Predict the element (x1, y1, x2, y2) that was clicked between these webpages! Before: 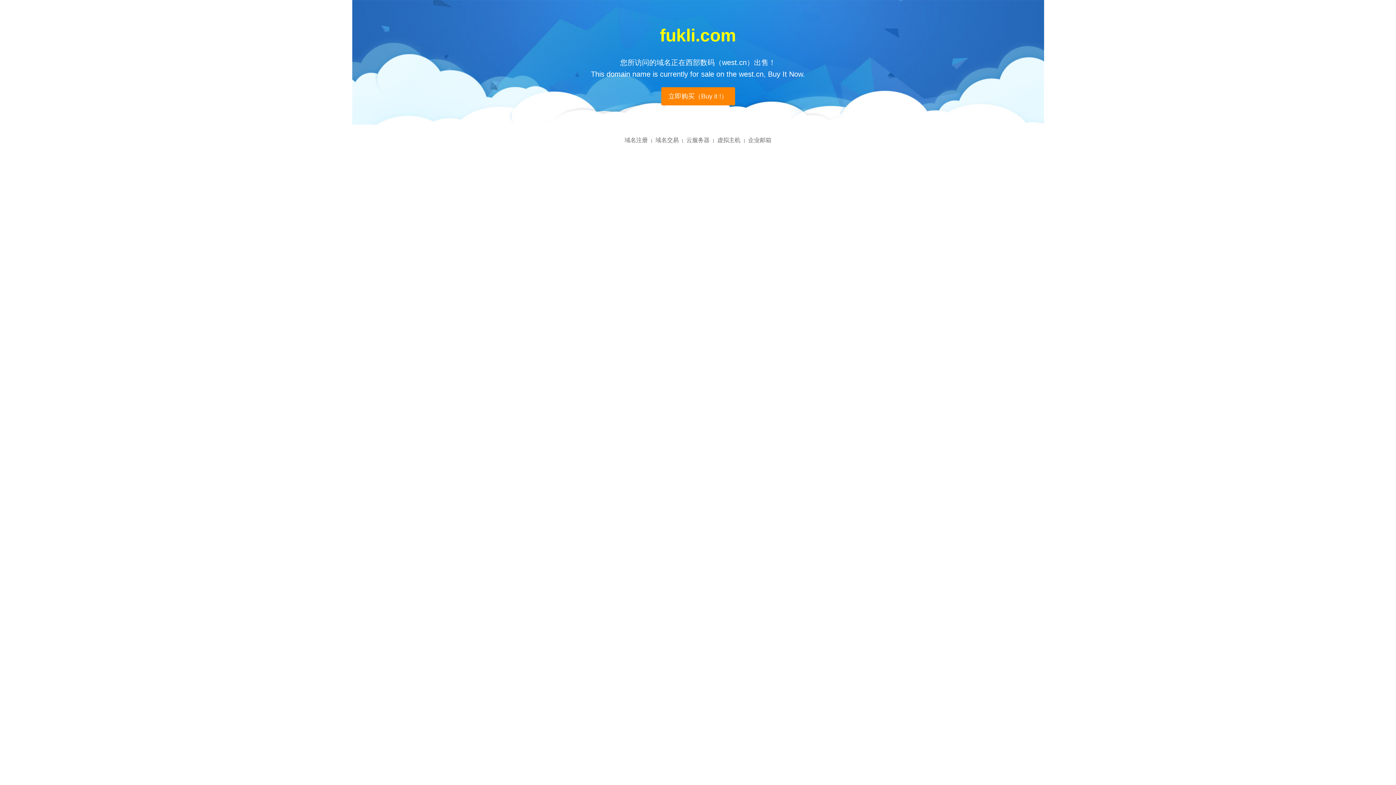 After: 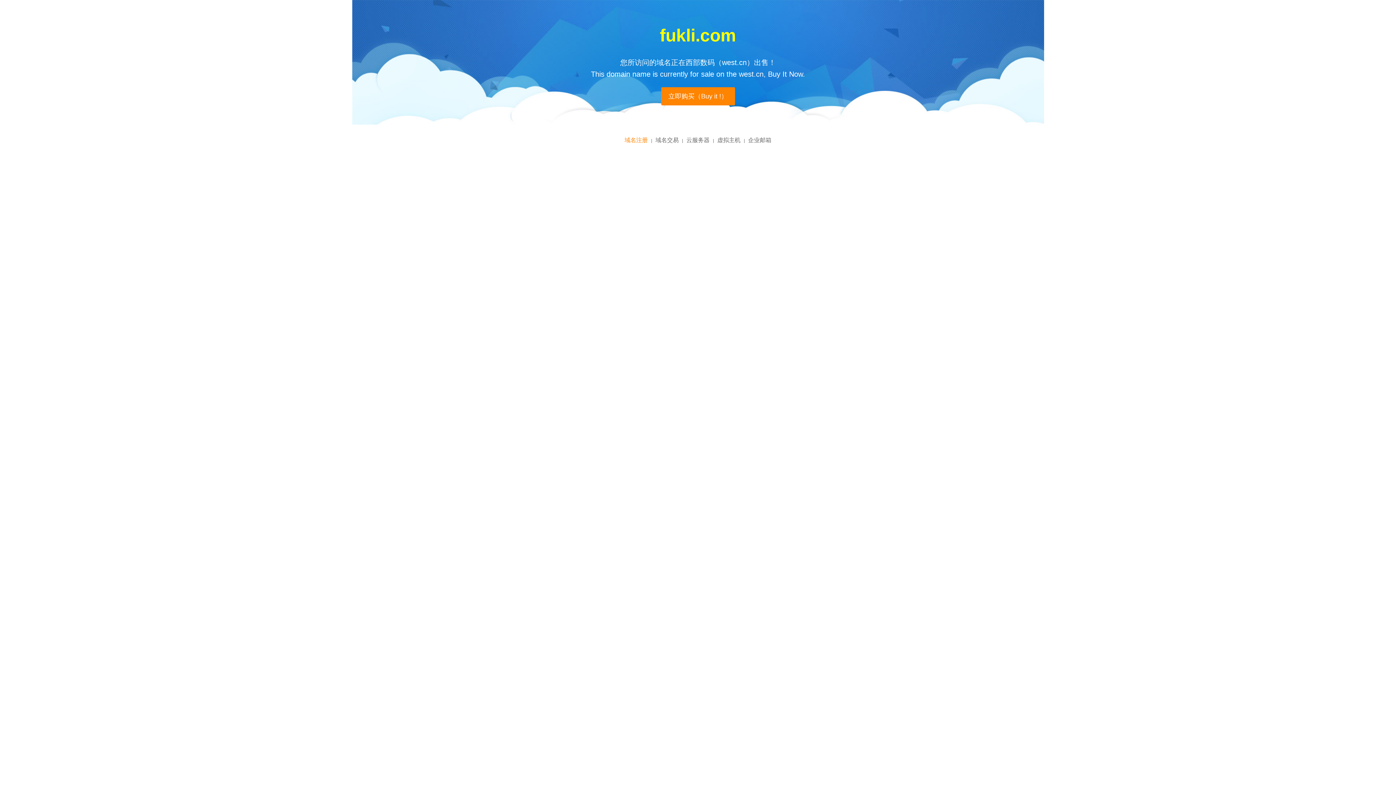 Action: label: 域名注册 bbox: (624, 137, 648, 143)